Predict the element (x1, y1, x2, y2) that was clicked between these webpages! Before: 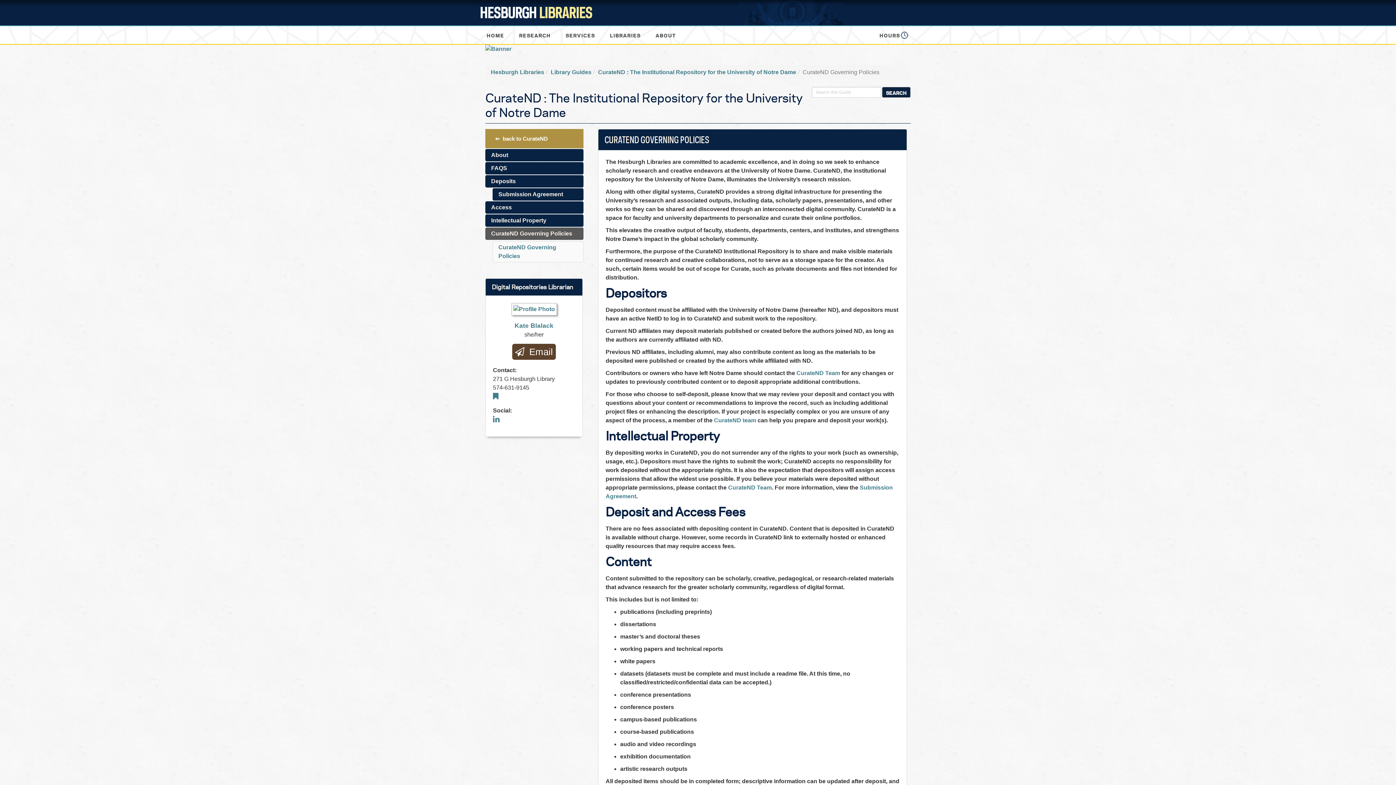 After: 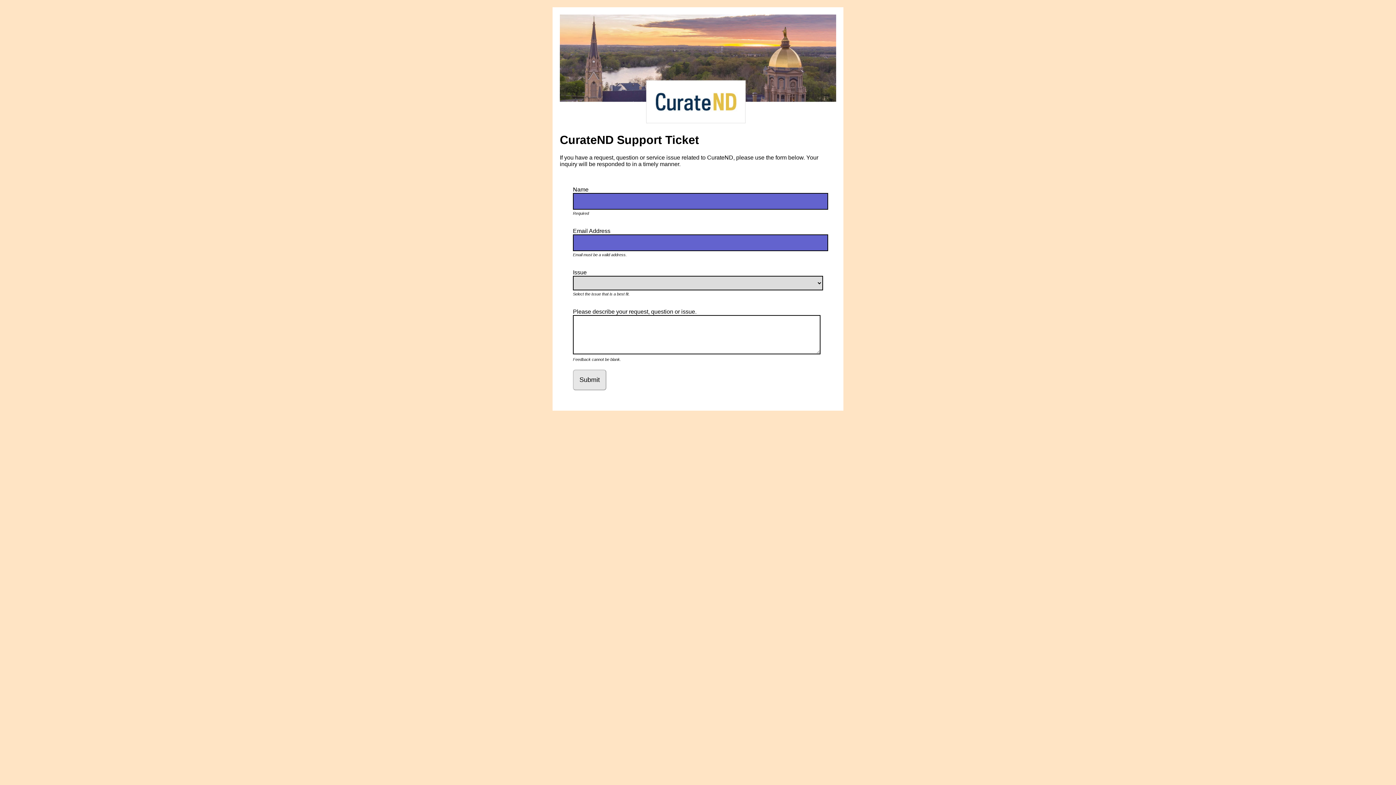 Action: label: CurateND team bbox: (714, 417, 756, 423)